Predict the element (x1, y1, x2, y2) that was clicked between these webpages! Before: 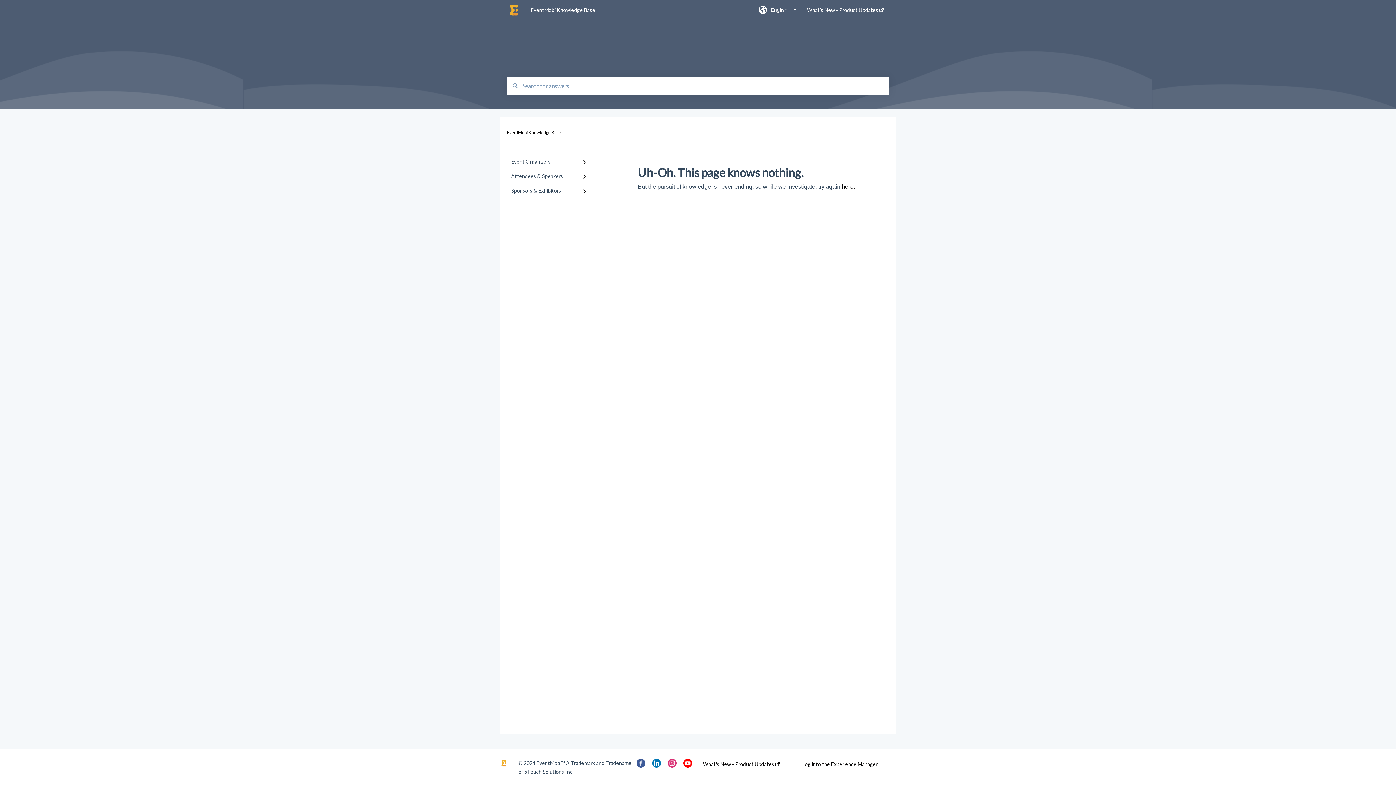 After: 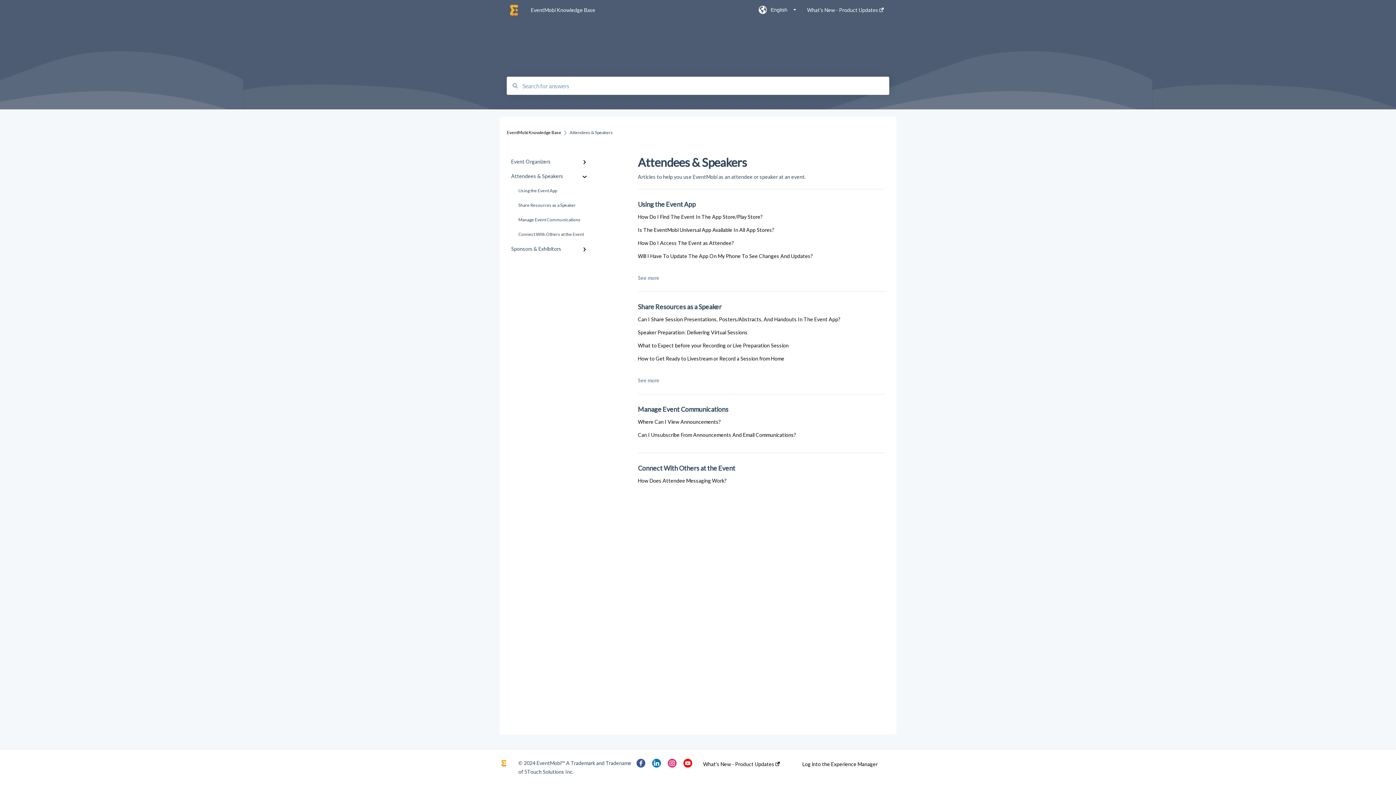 Action: bbox: (506, 169, 594, 183) label: Attendees & Speakers